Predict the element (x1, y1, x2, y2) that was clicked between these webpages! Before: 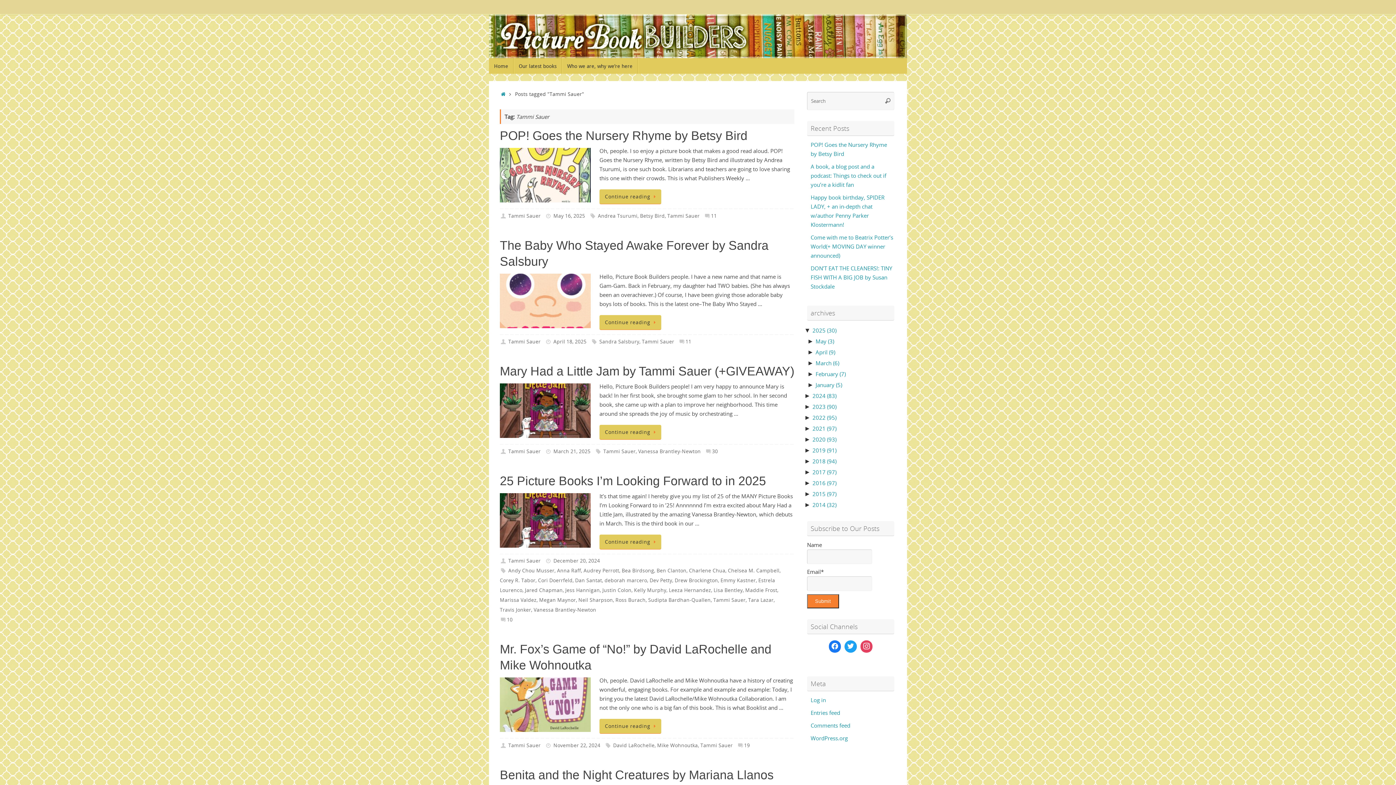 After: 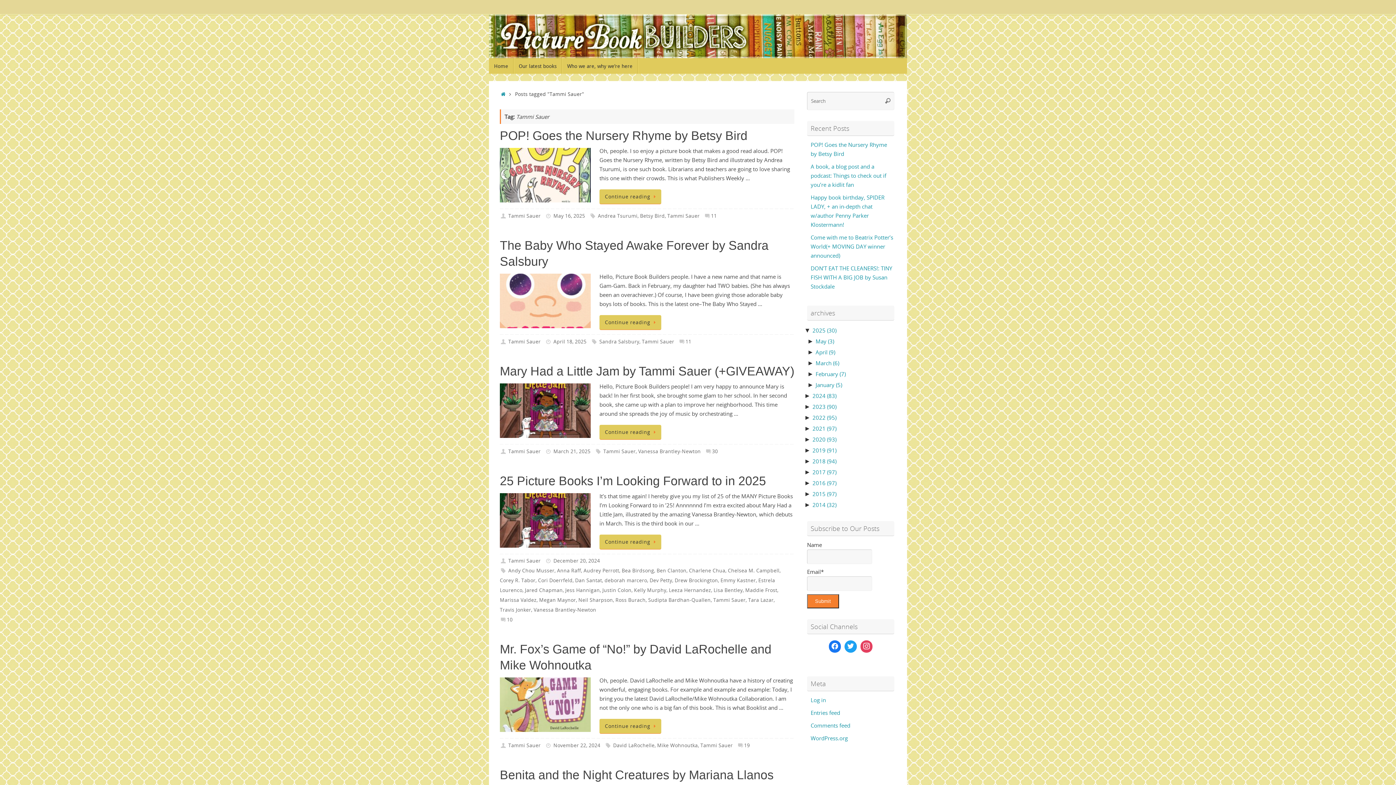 Action: bbox: (642, 338, 674, 345) label: Tammi Sauer